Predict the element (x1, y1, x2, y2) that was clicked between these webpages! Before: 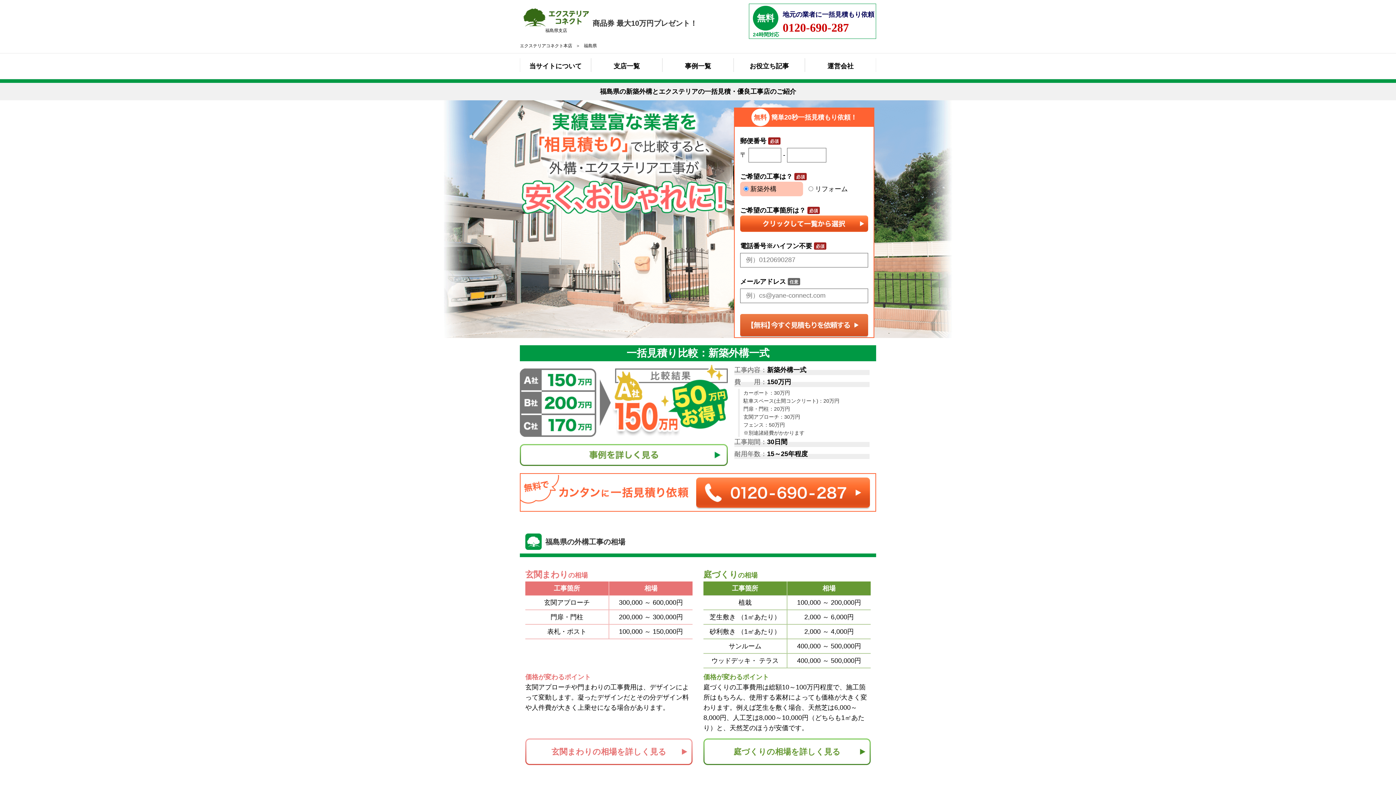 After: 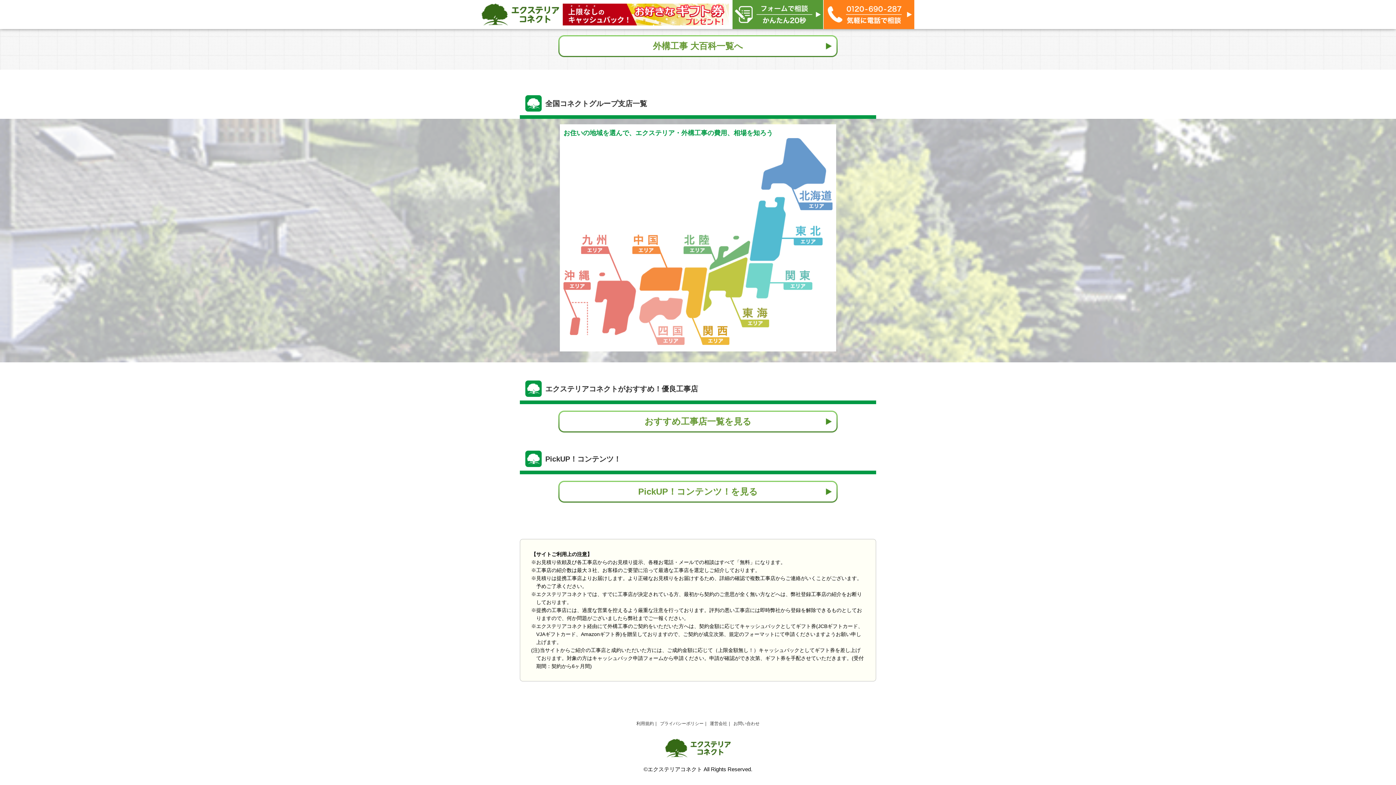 Action: bbox: (591, 53, 662, 78) label: 支店一覧